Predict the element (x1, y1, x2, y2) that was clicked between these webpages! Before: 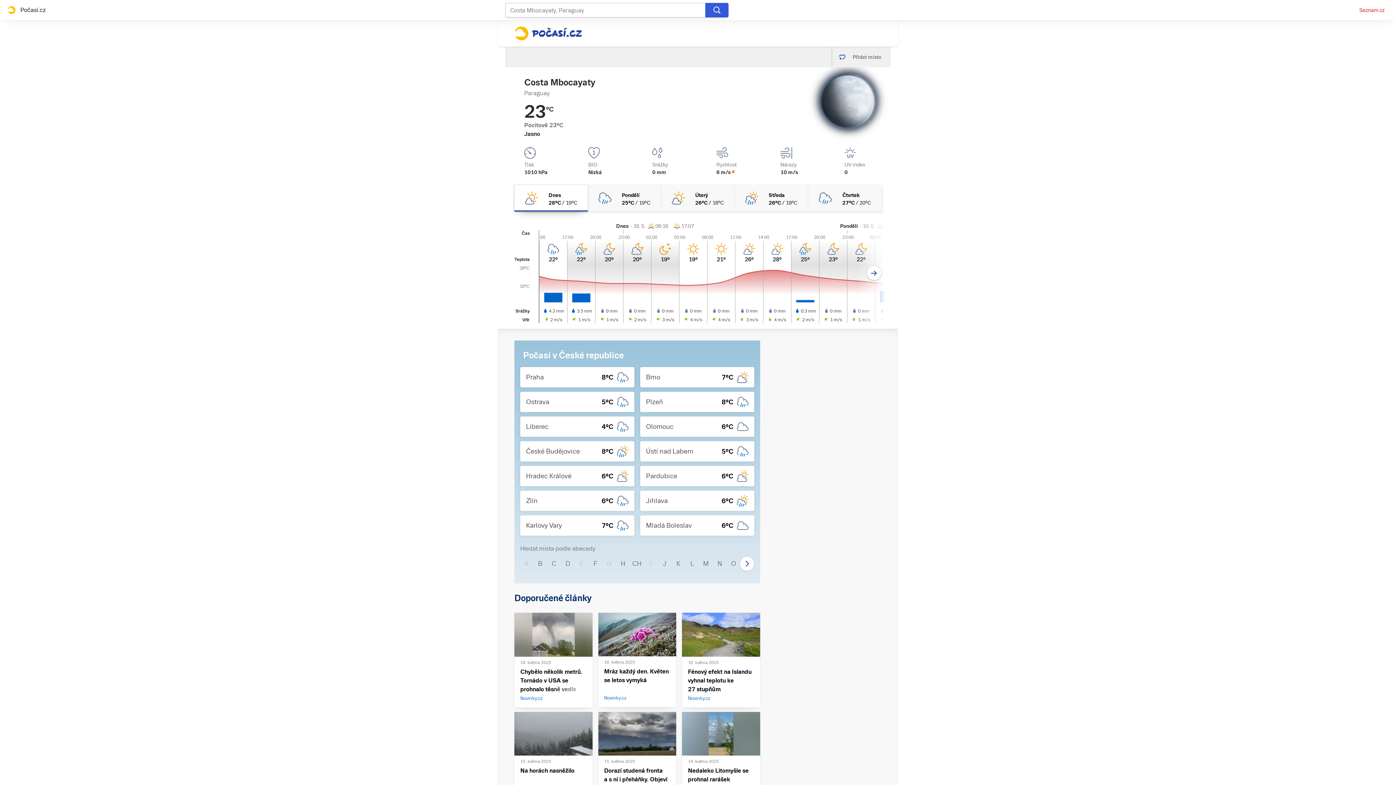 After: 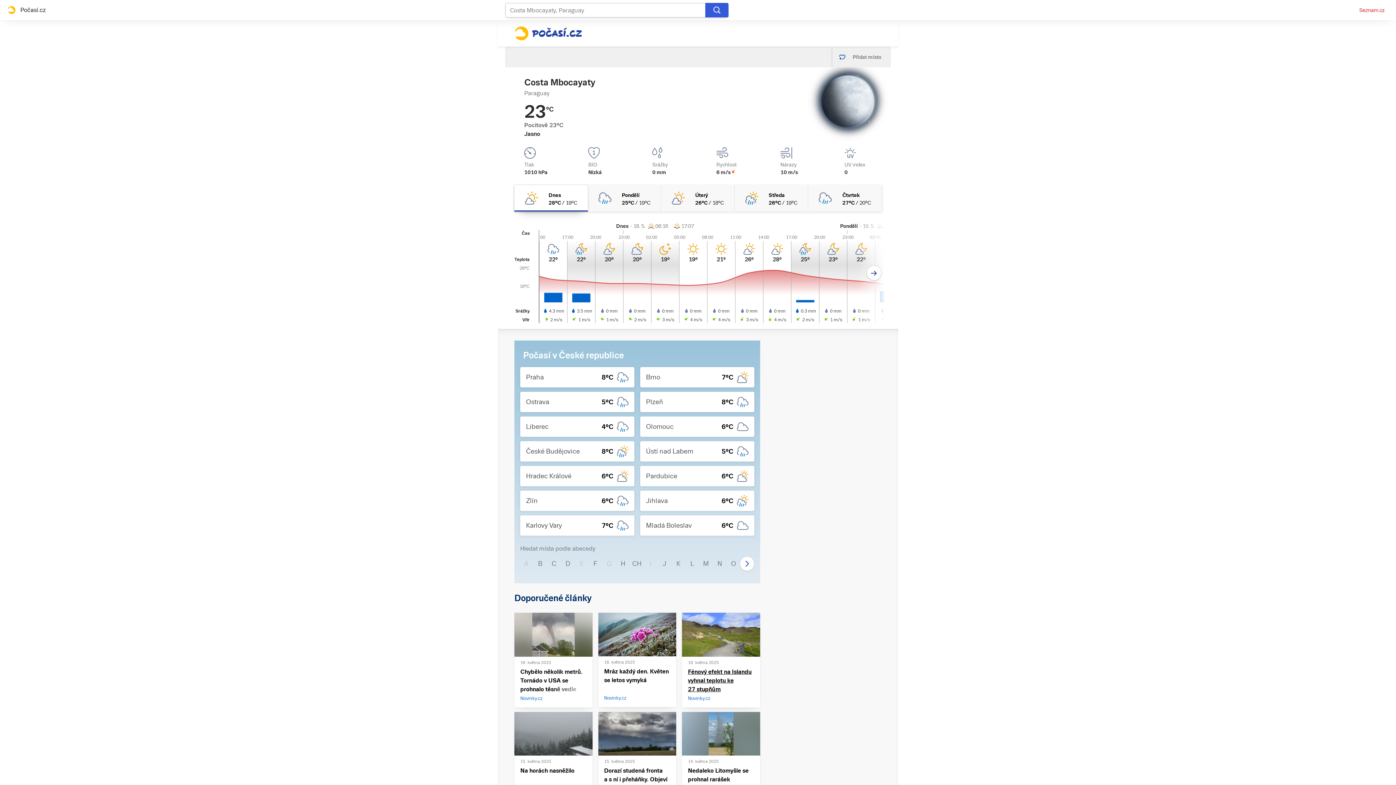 Action: label: Fénový efekt na Islandu vyhnal teplotu ke 27 stupňům

Novinky.cz bbox: (688, 667, 754, 702)